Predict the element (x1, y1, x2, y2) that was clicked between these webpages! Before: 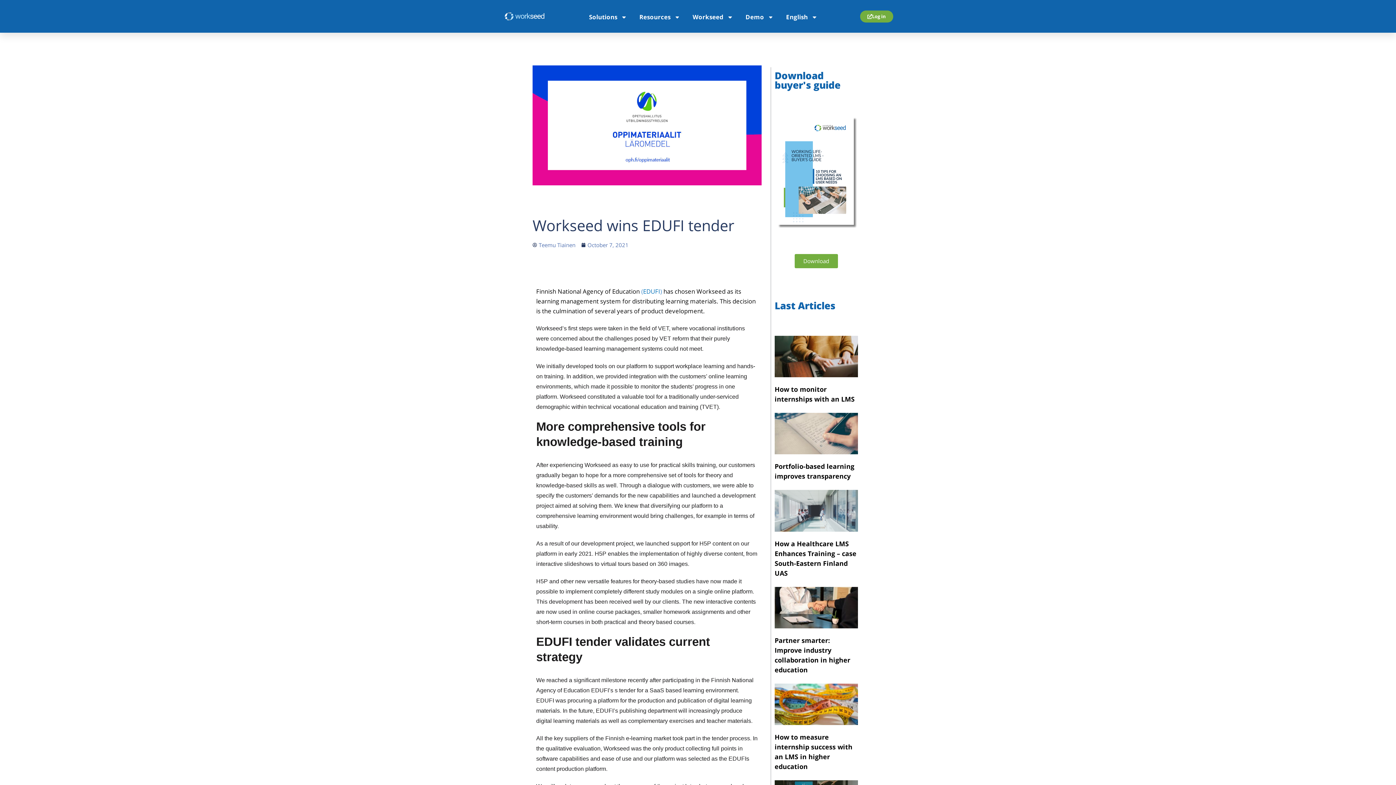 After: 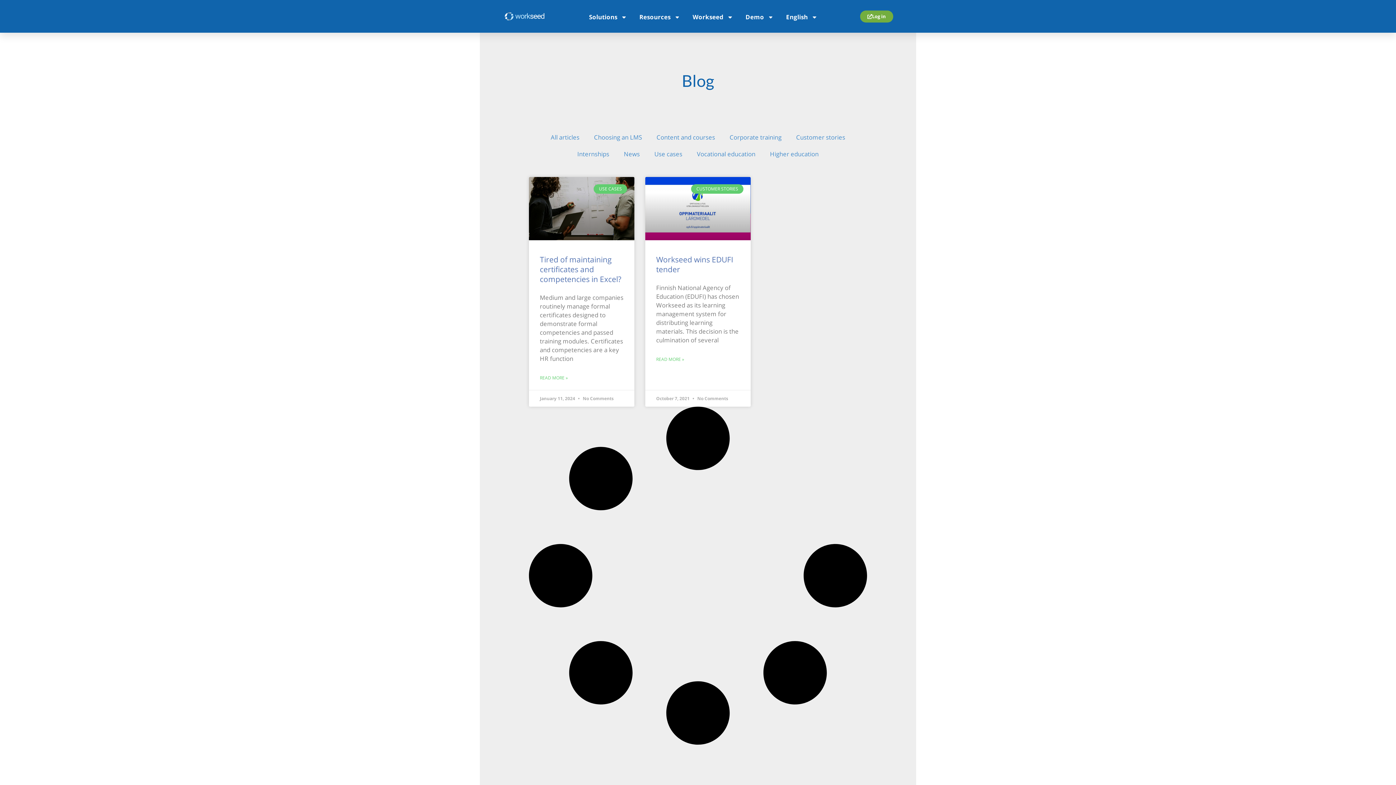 Action: label: Teemu Tiainen bbox: (532, 240, 575, 250)